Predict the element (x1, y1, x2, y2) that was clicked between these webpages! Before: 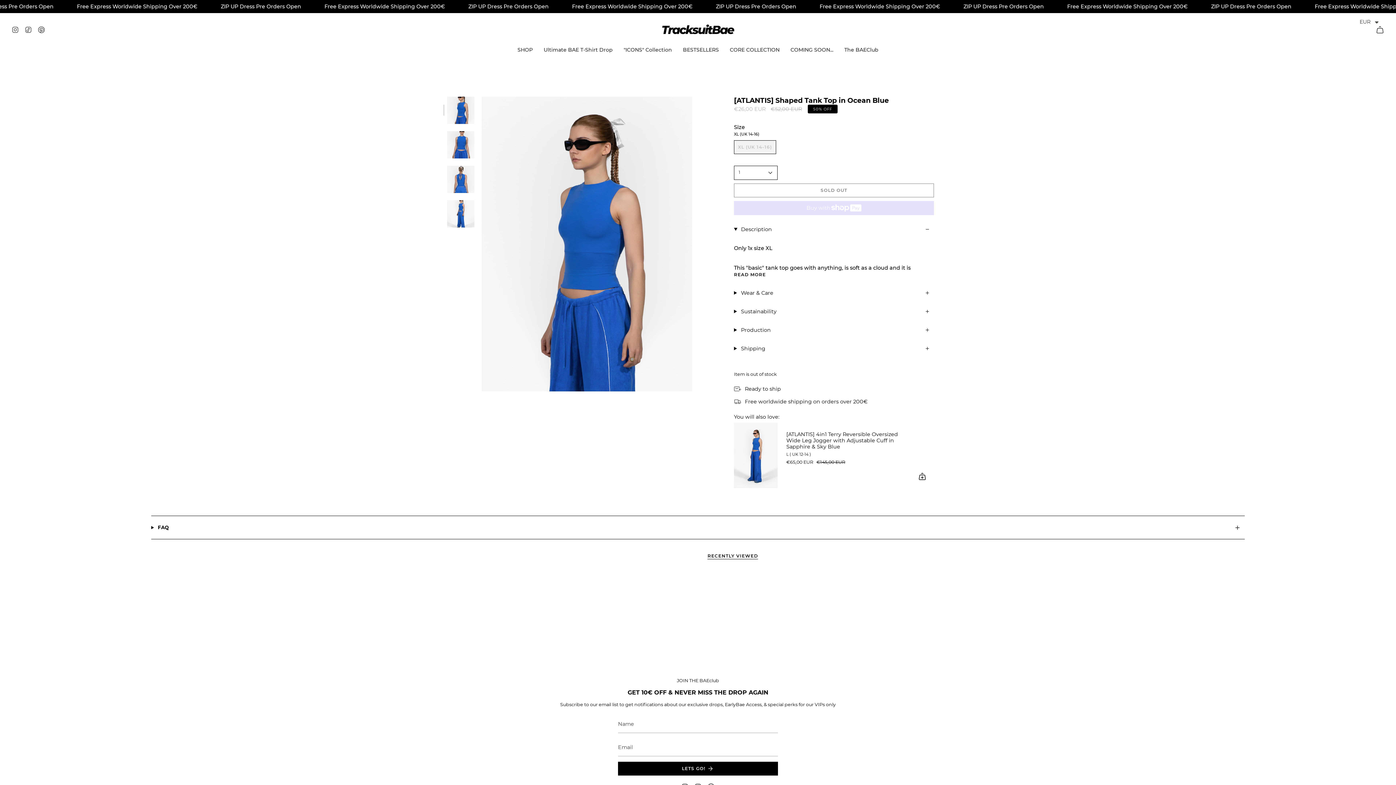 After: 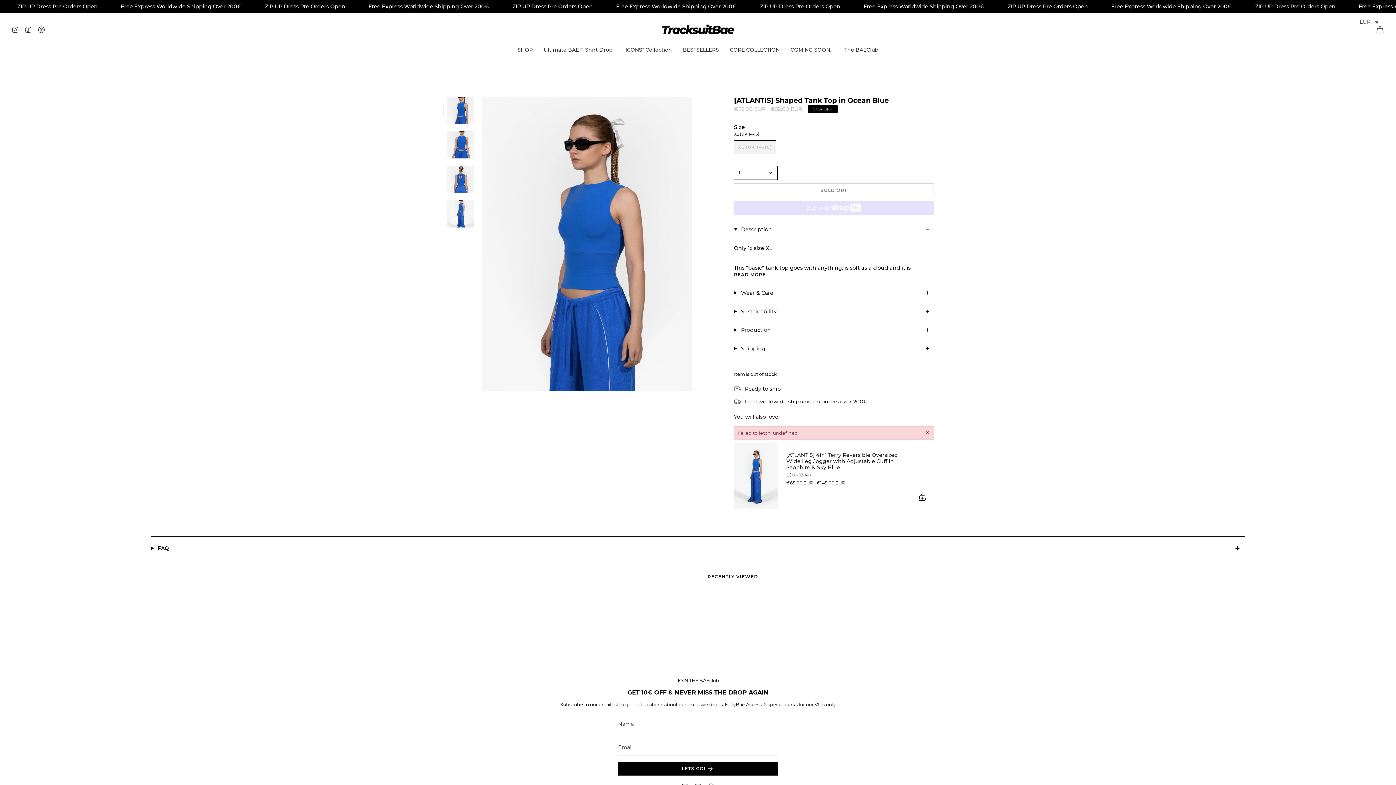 Action: label: Add
  bbox: (916, 470, 928, 482)